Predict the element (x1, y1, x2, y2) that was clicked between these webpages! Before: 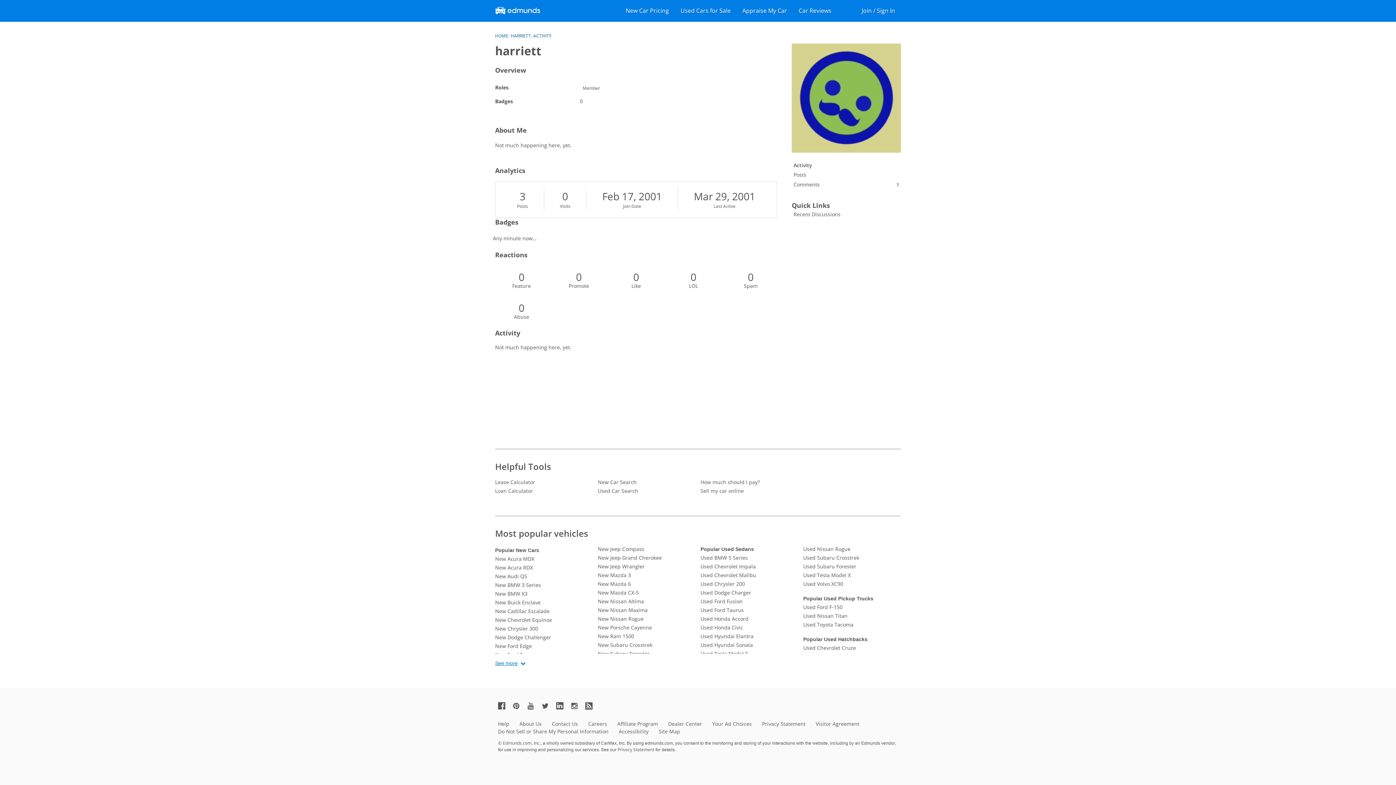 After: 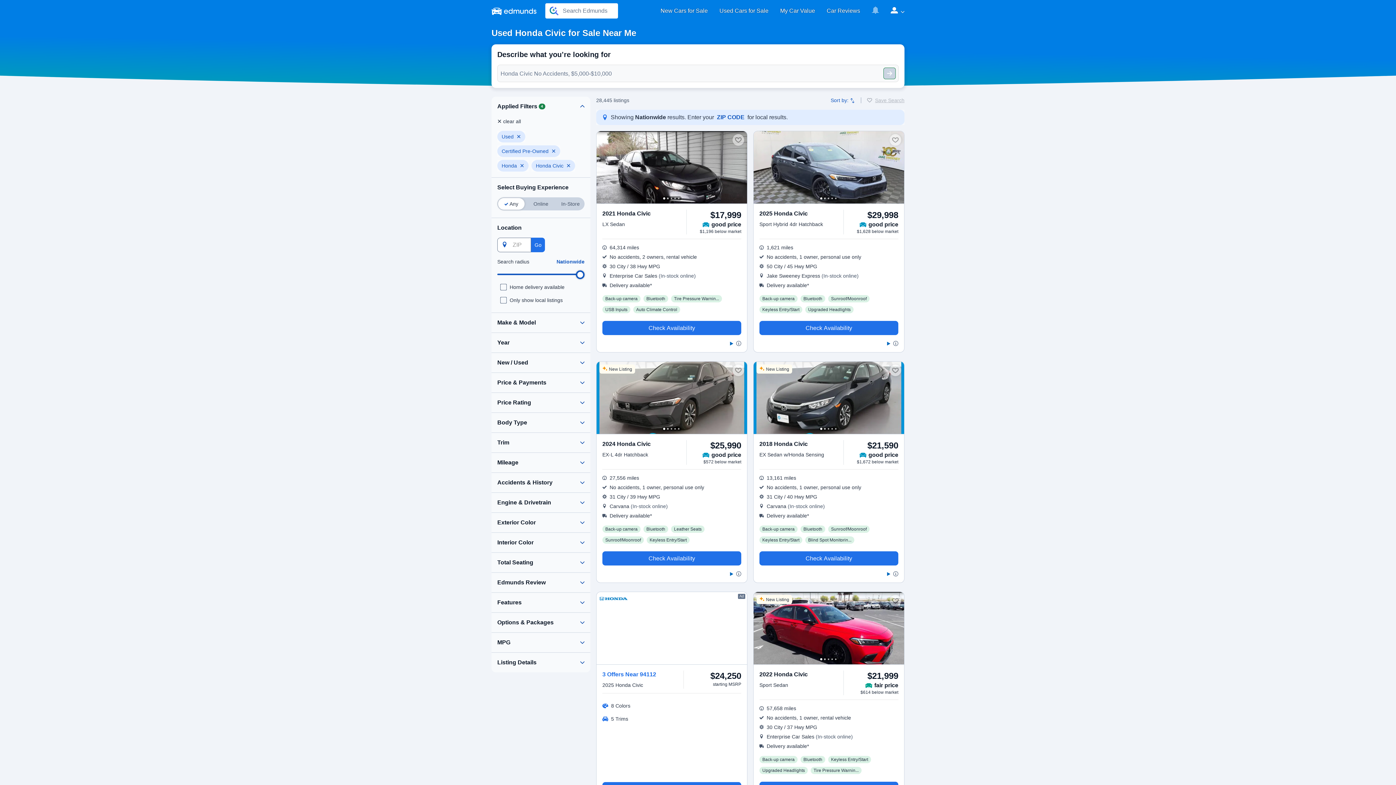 Action: bbox: (700, 623, 798, 632) label: Used Honda Civic